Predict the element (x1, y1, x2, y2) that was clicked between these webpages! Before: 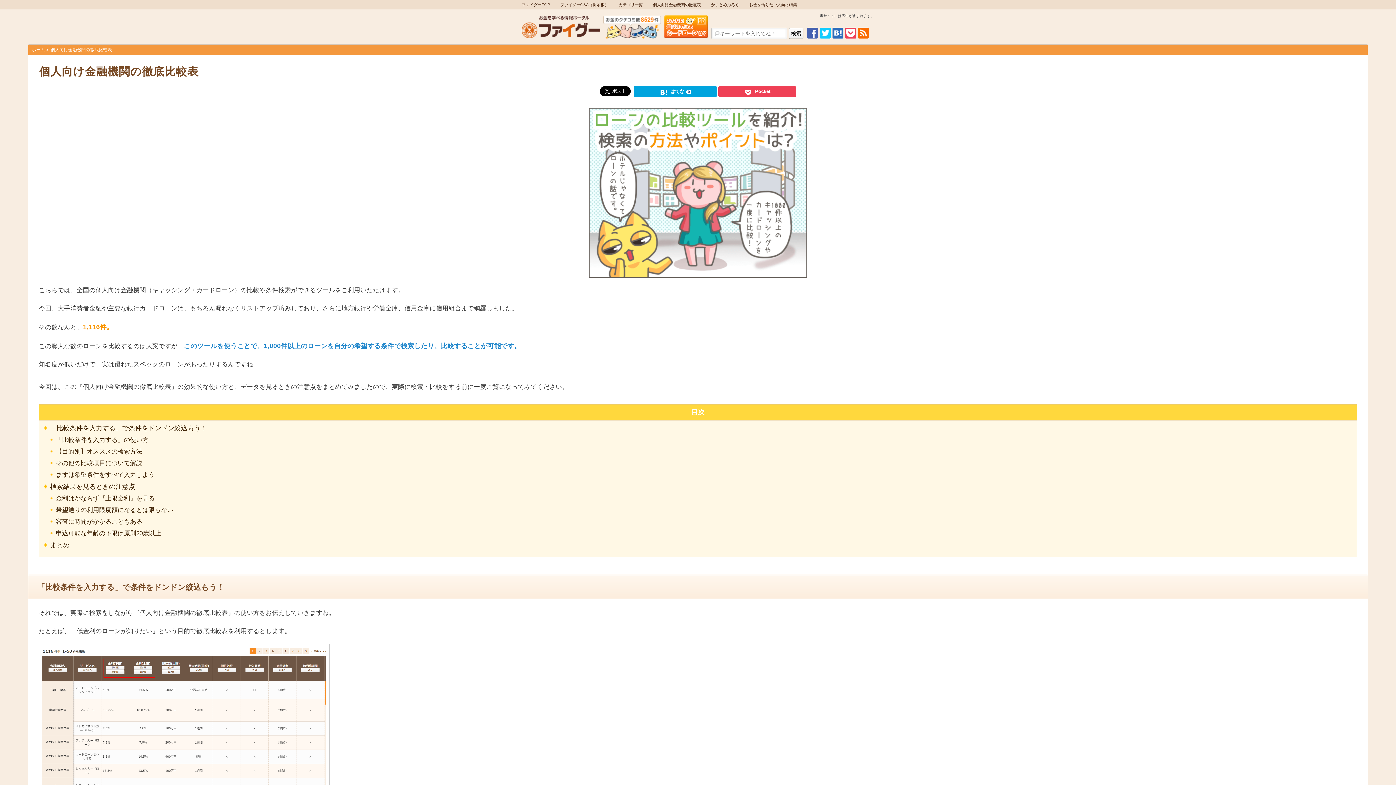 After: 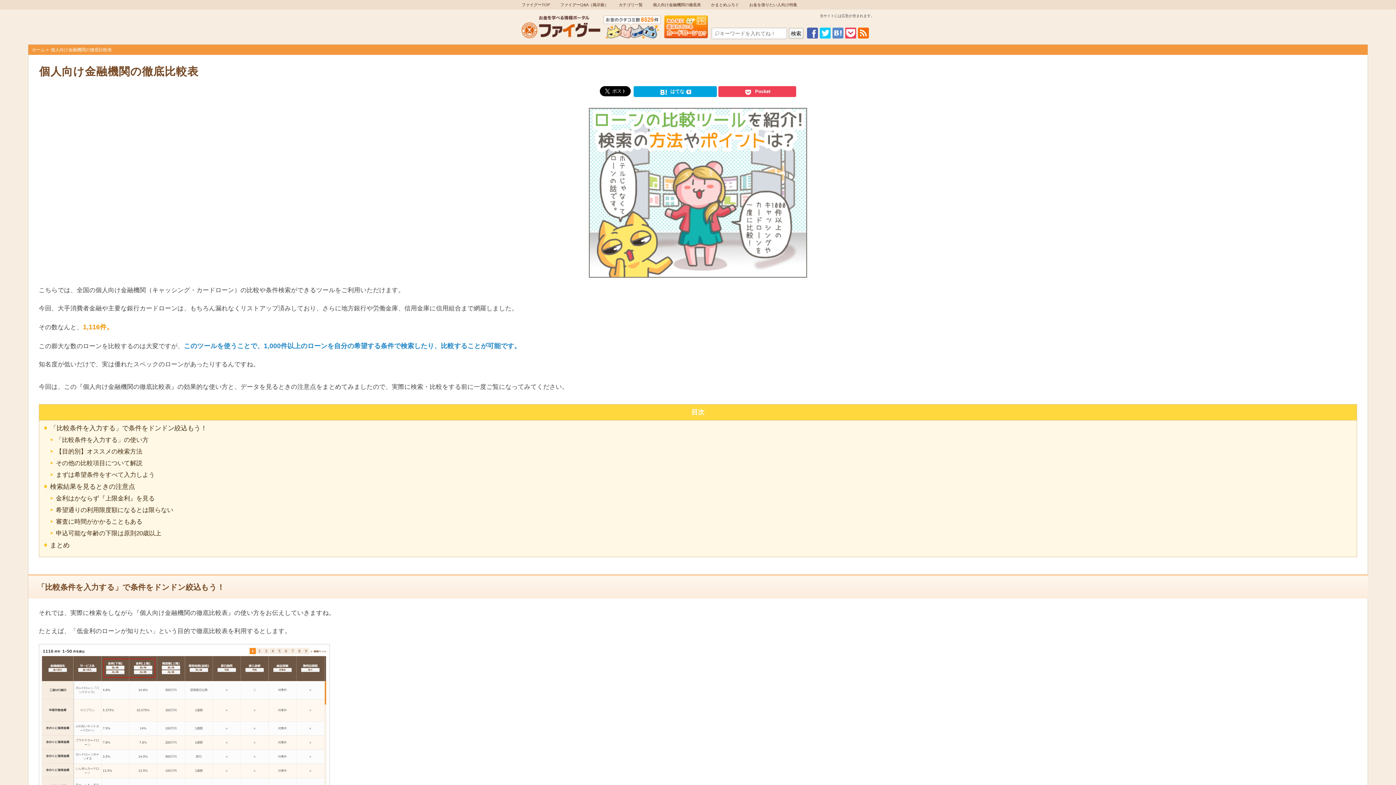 Action: bbox: (832, 33, 843, 38)